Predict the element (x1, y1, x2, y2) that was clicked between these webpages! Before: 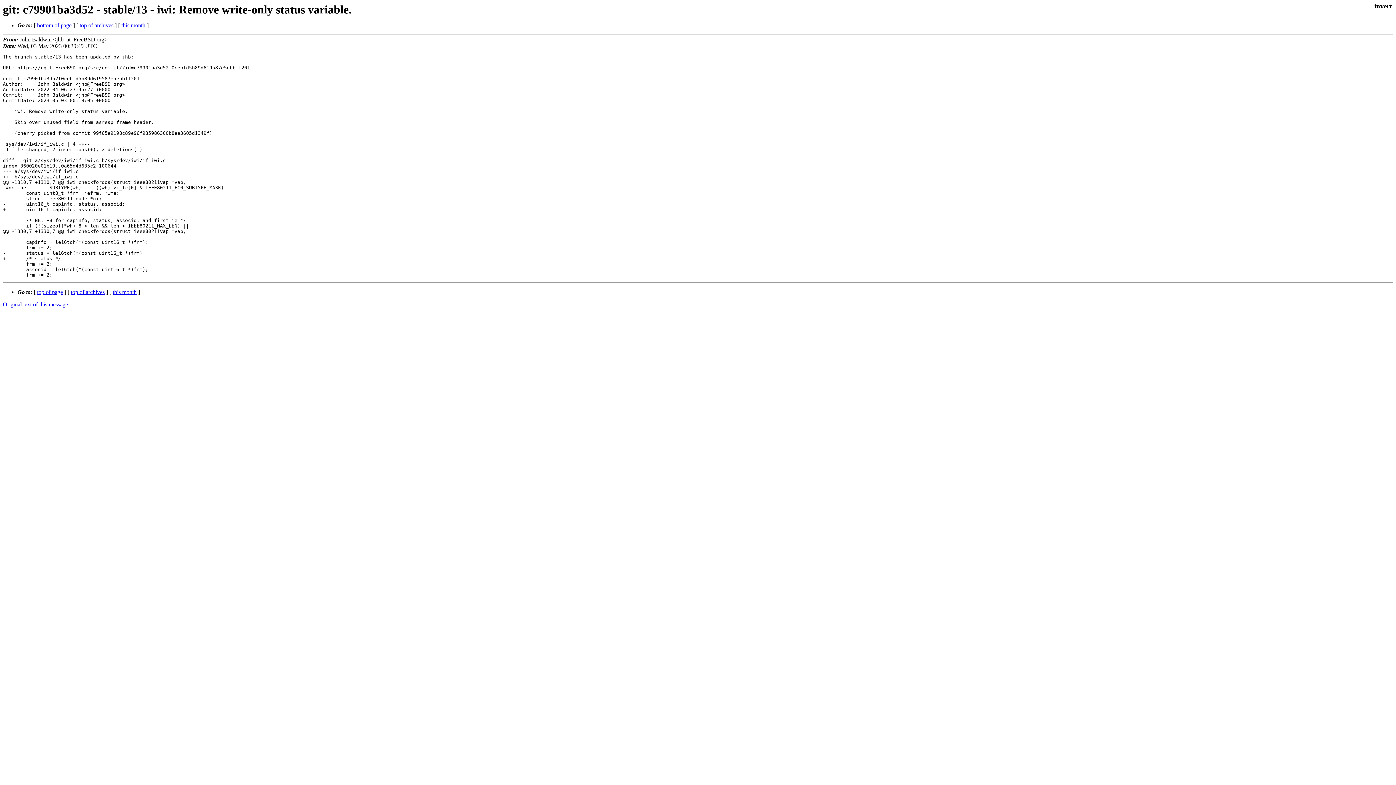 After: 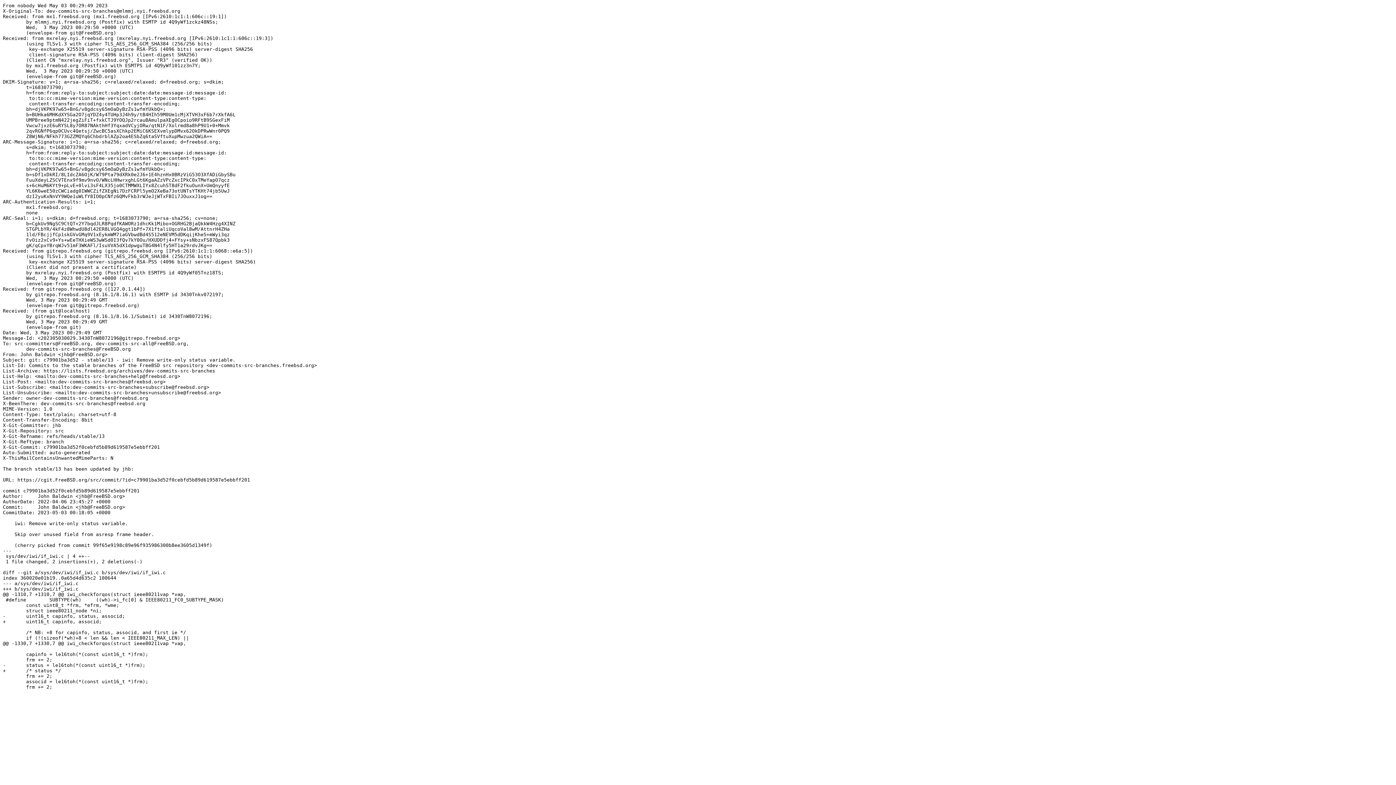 Action: bbox: (2, 301, 68, 307) label: Original text of this message